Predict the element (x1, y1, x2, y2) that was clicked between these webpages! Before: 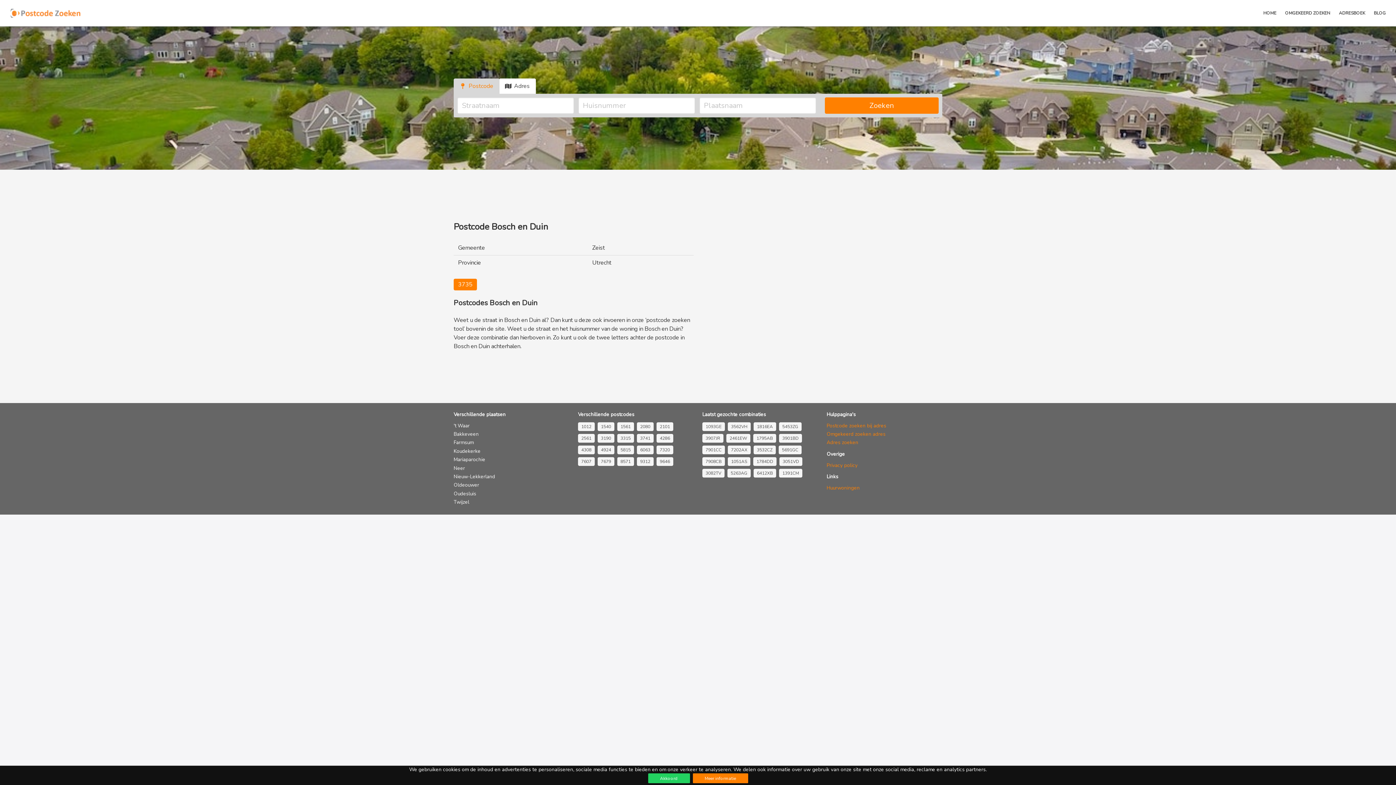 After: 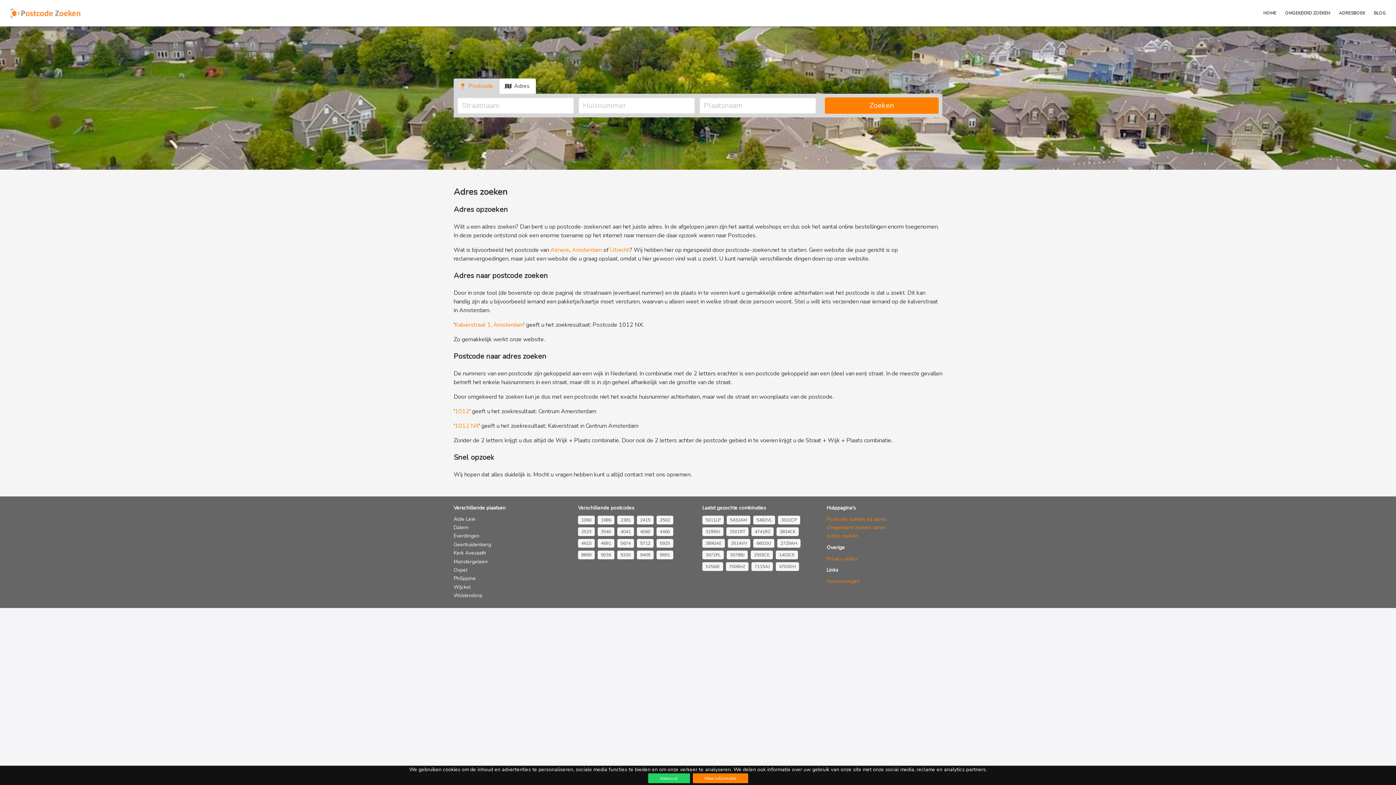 Action: label: Adres zoeken bbox: (826, 439, 858, 446)